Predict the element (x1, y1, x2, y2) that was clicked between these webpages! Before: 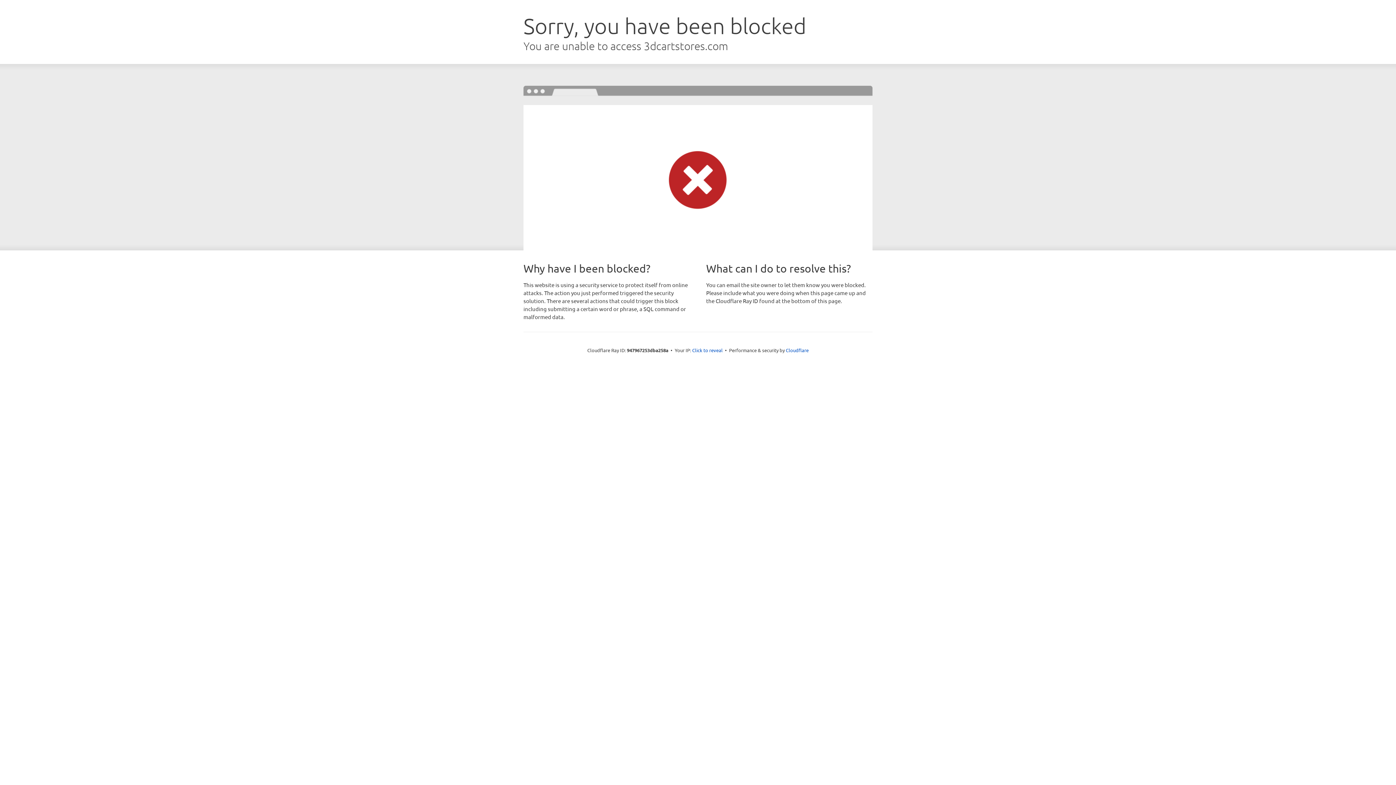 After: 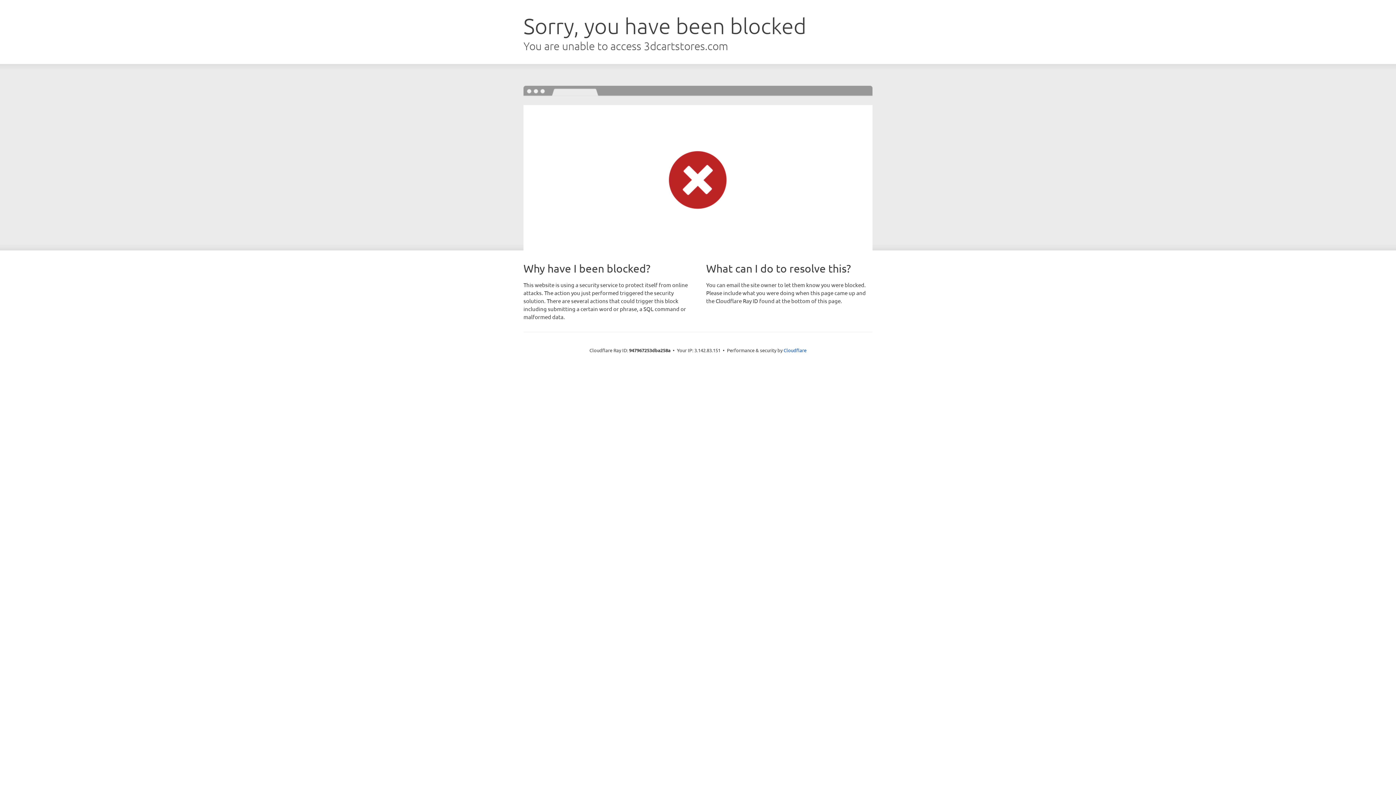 Action: bbox: (692, 346, 722, 353) label: Click to reveal